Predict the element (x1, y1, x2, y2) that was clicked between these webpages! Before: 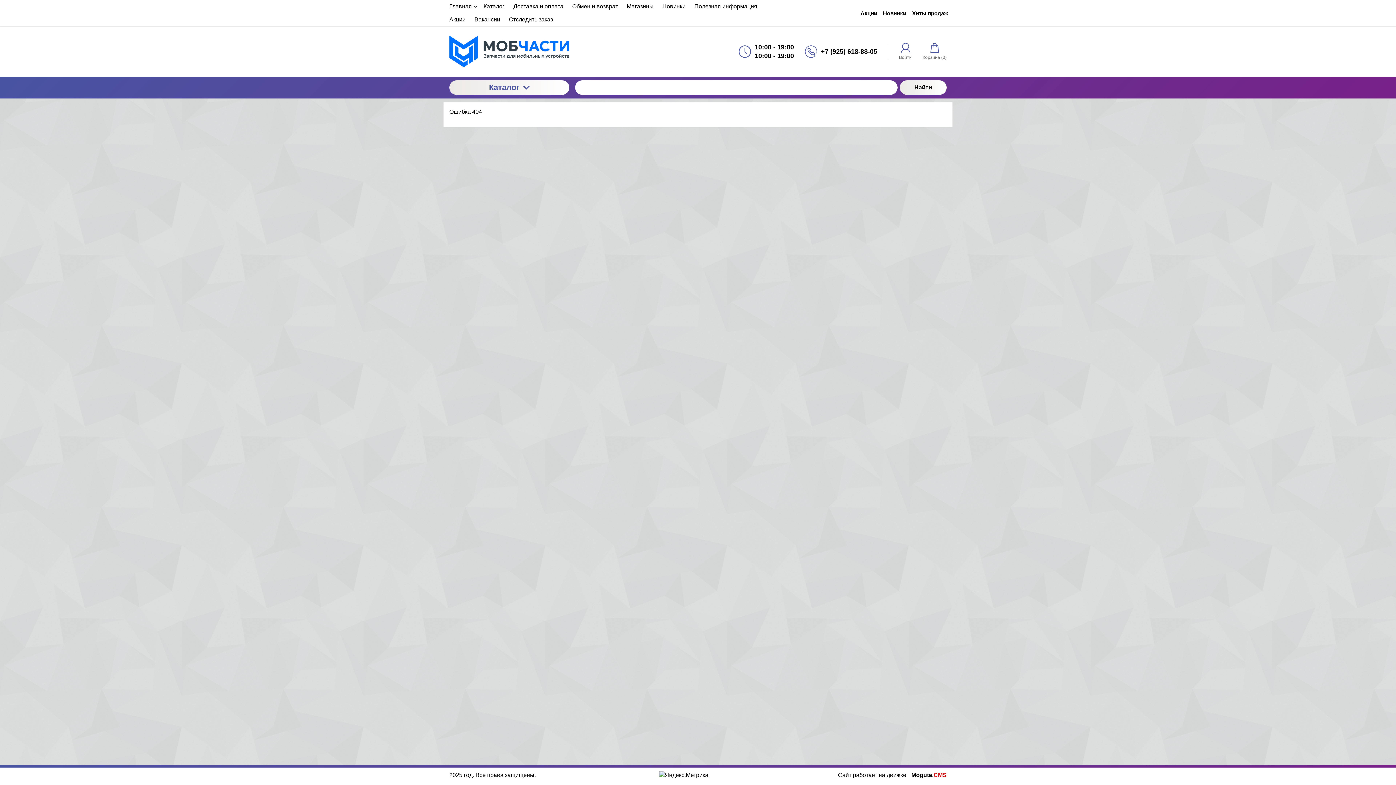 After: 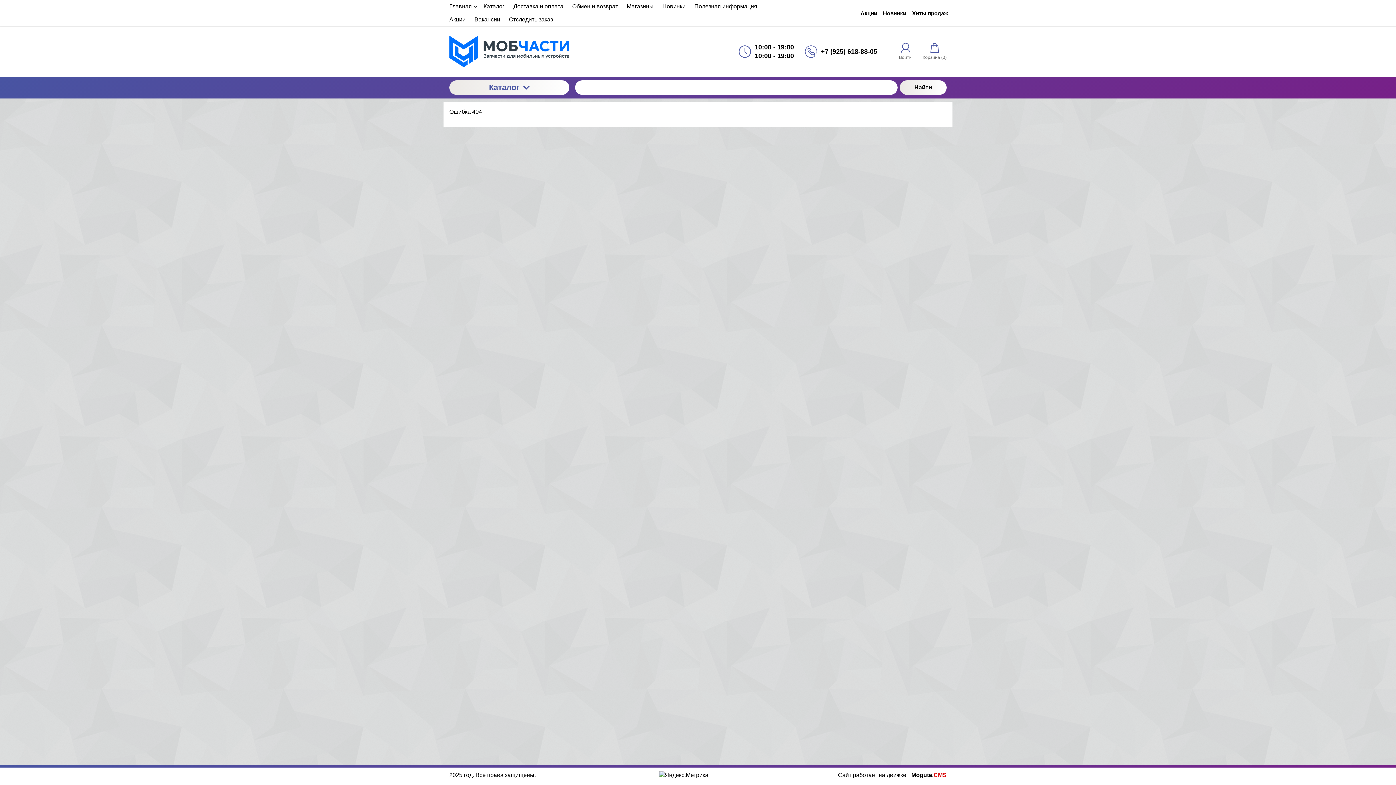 Action: bbox: (821, 47, 877, 55) label: +7 (925) 618-88-05